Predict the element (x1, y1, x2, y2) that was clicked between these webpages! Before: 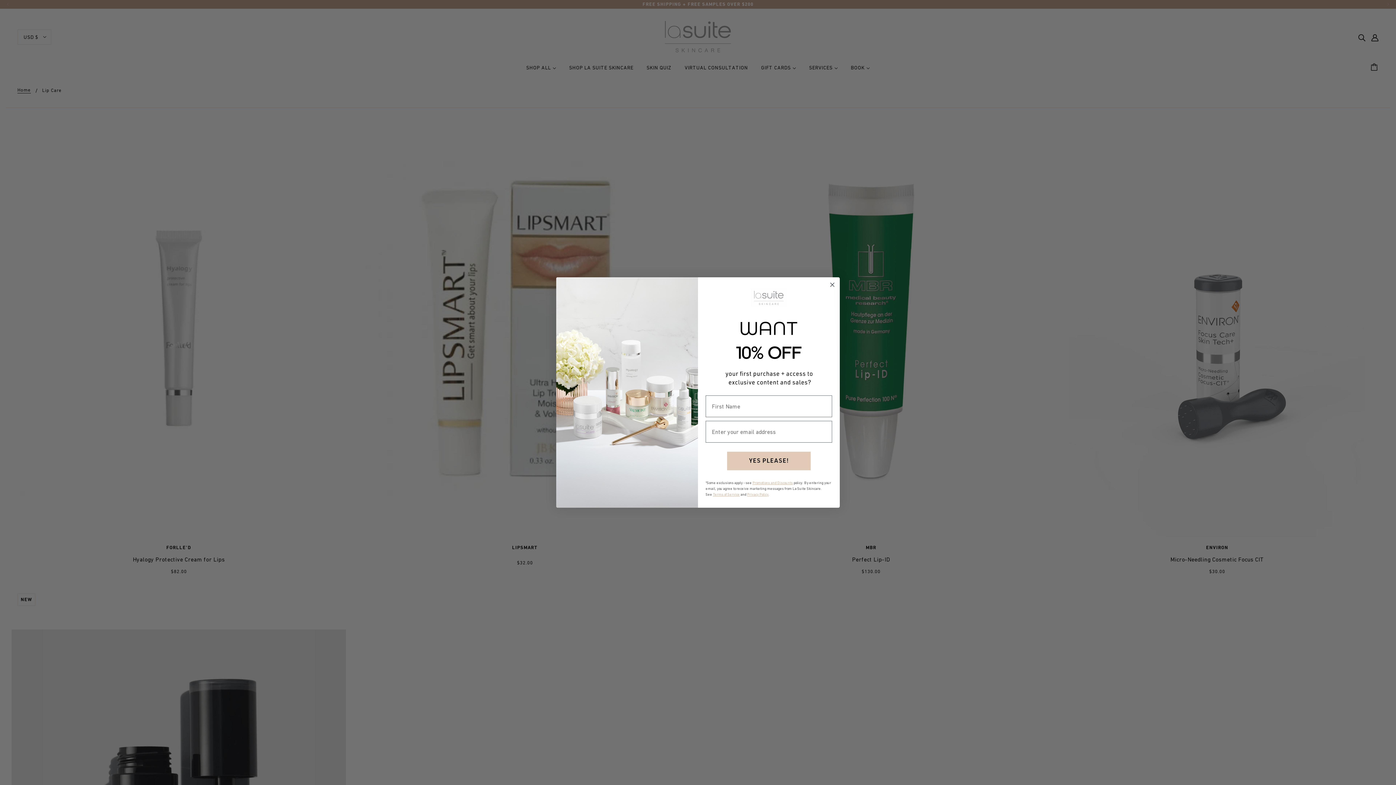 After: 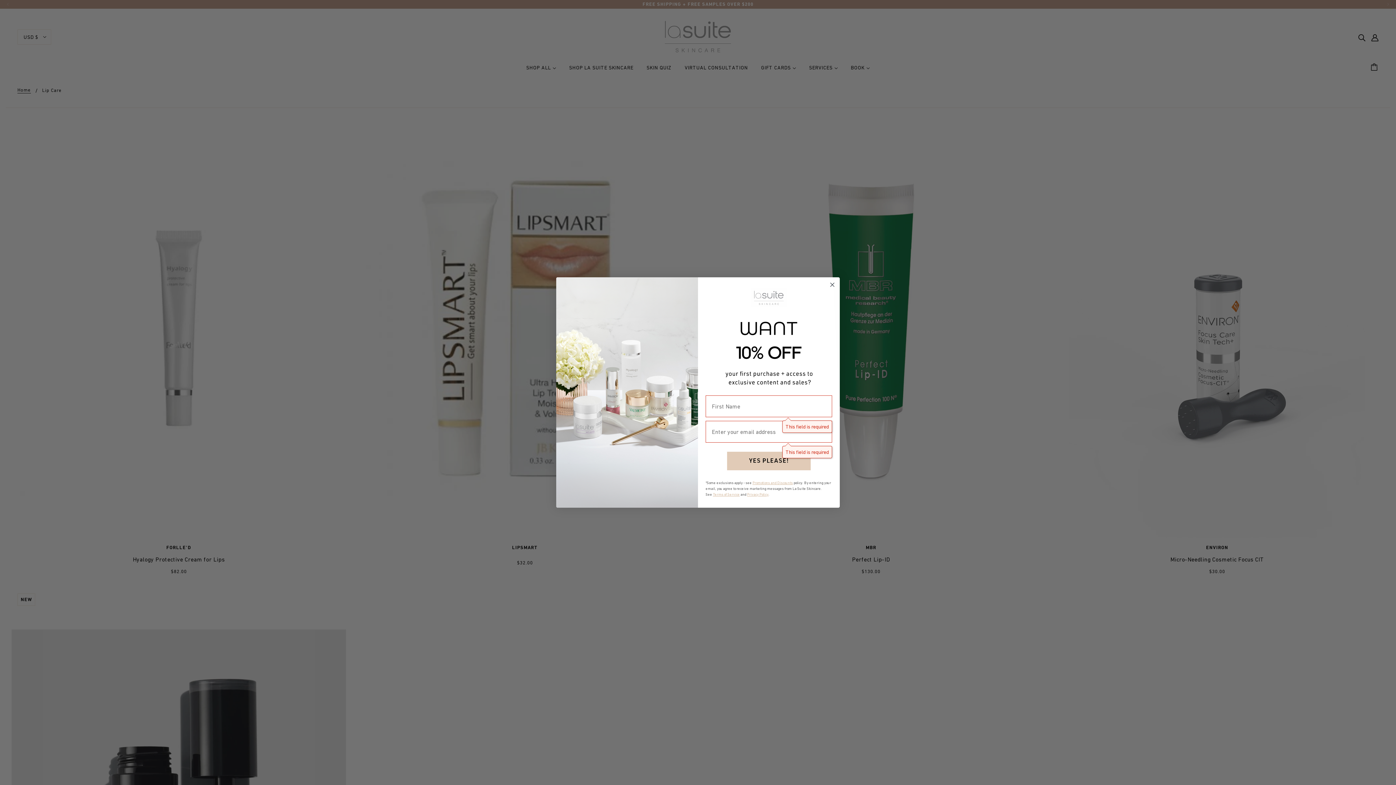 Action: label: Submit and go next bbox: (727, 451, 810, 470)